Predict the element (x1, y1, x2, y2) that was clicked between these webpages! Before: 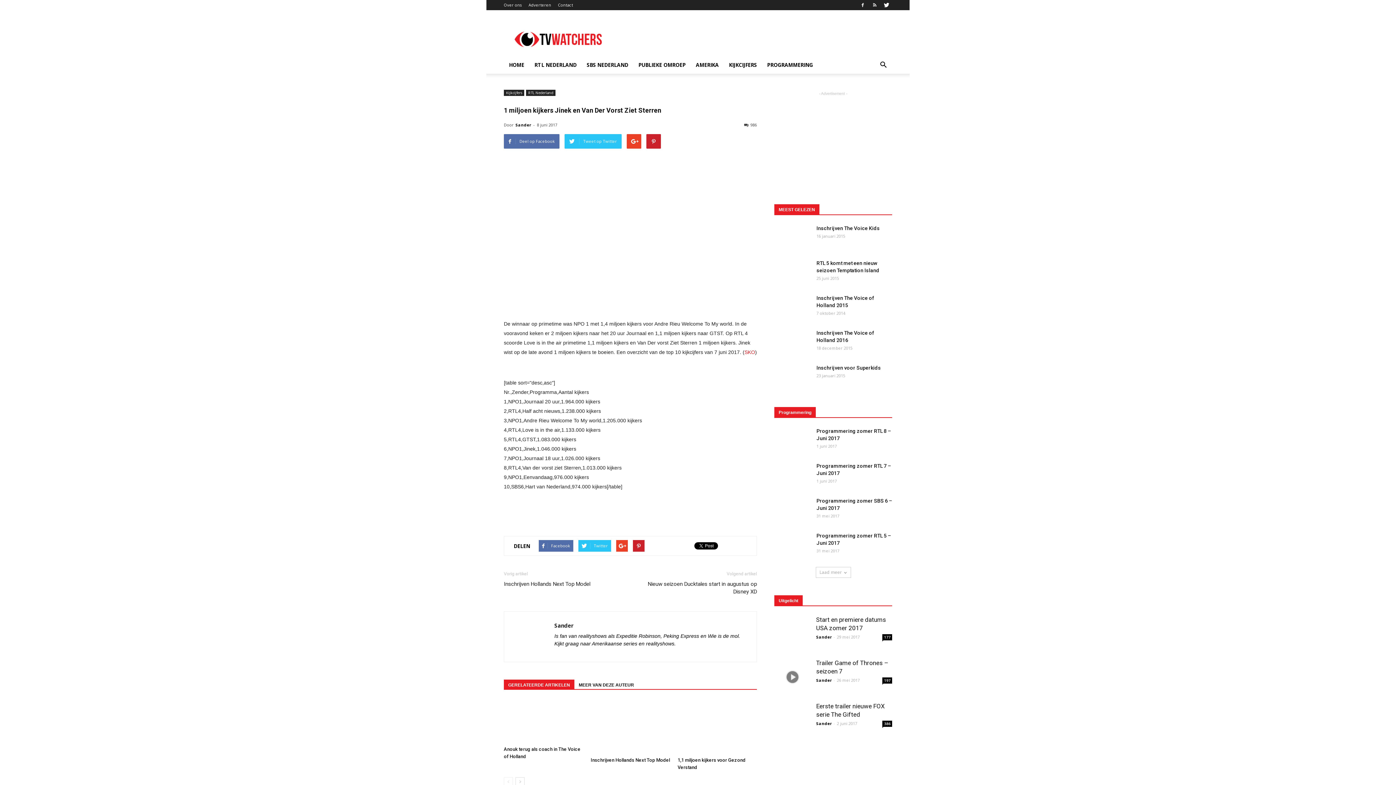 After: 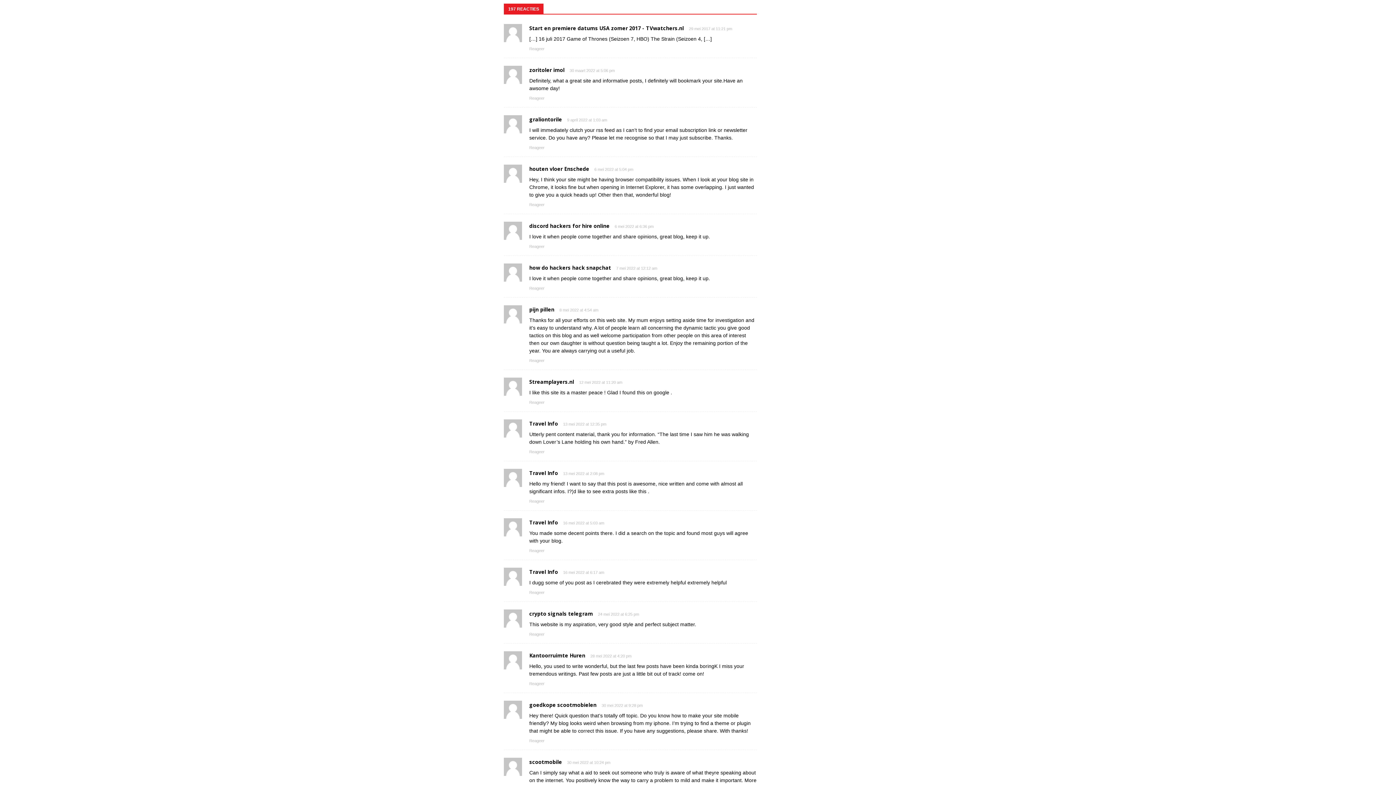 Action: bbox: (882, 677, 892, 684) label: 197